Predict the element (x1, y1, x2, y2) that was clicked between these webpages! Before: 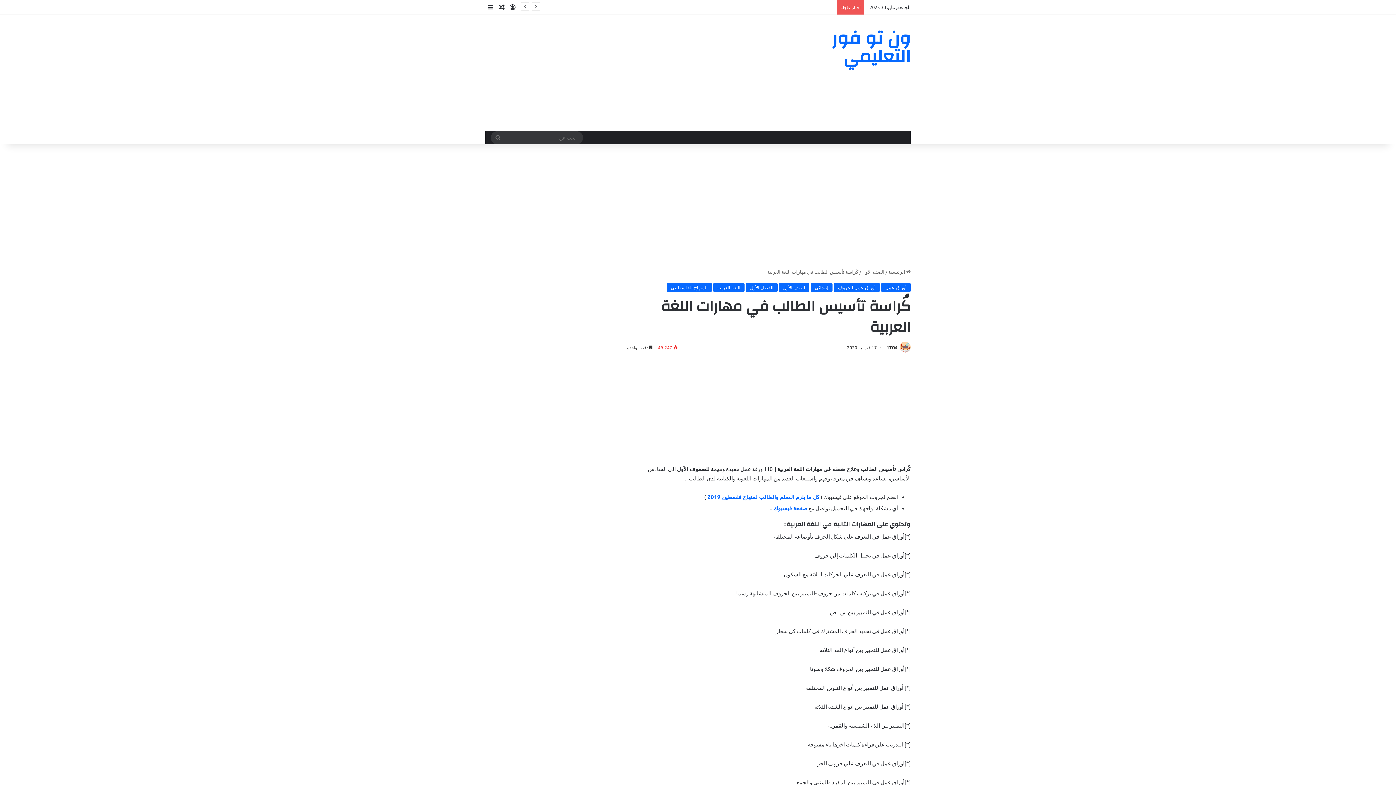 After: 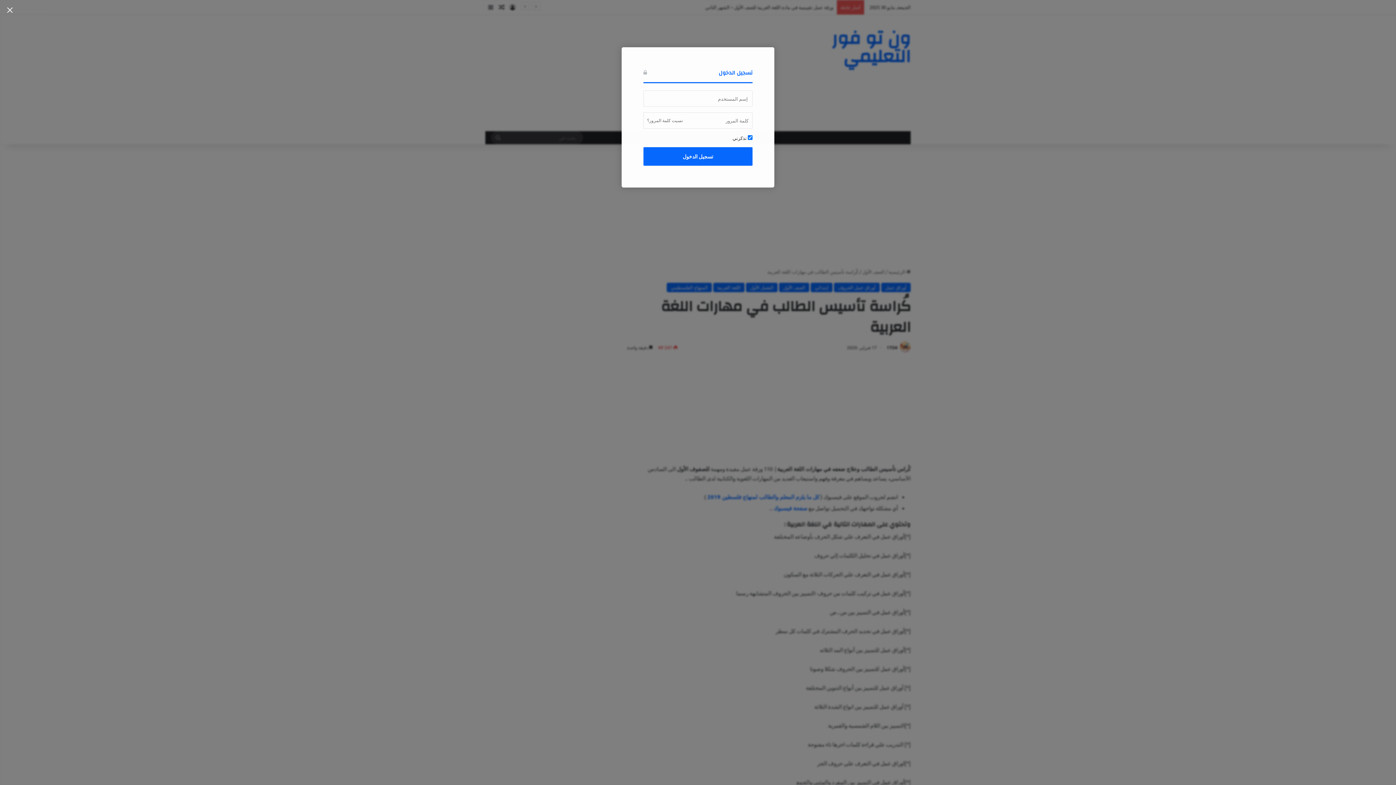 Action: label: تسجيل الدخول bbox: (507, 0, 518, 14)